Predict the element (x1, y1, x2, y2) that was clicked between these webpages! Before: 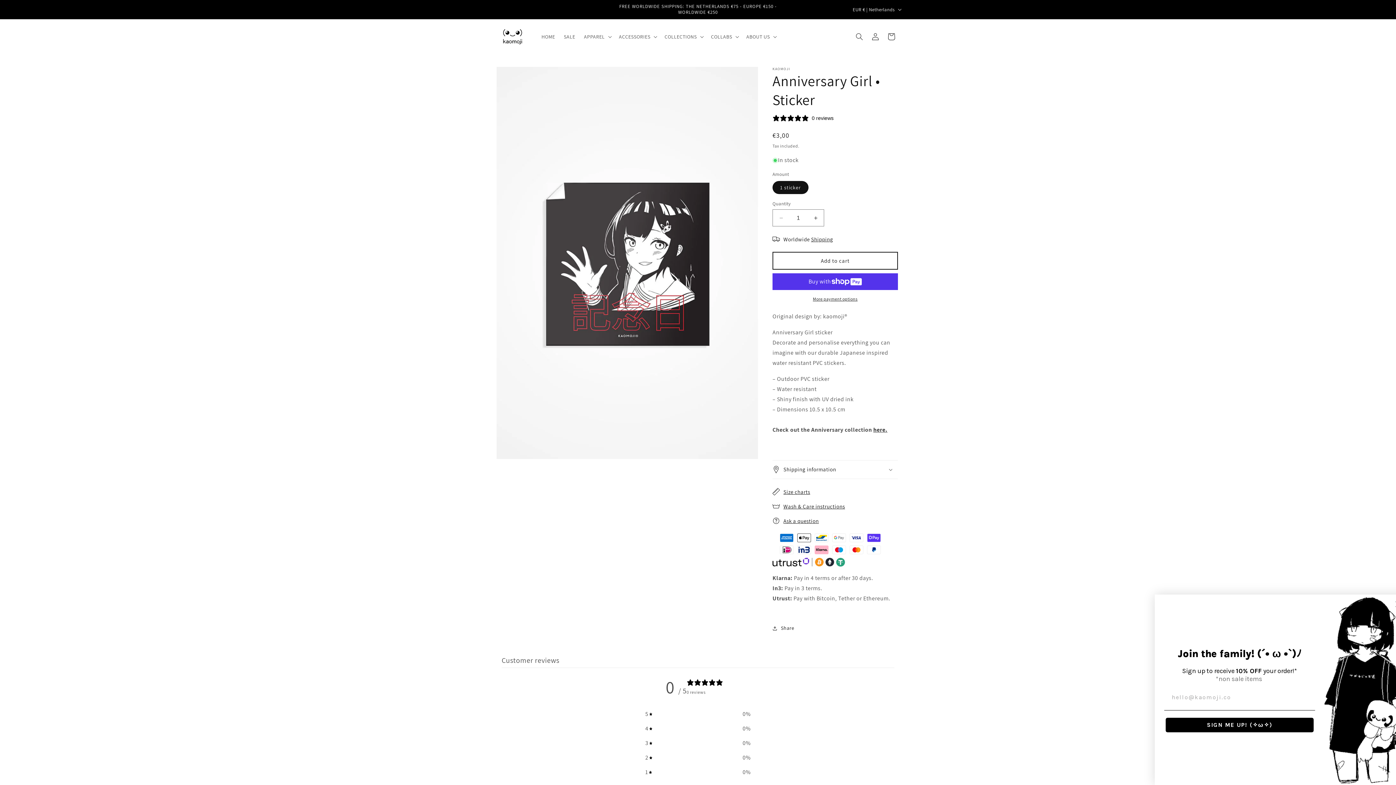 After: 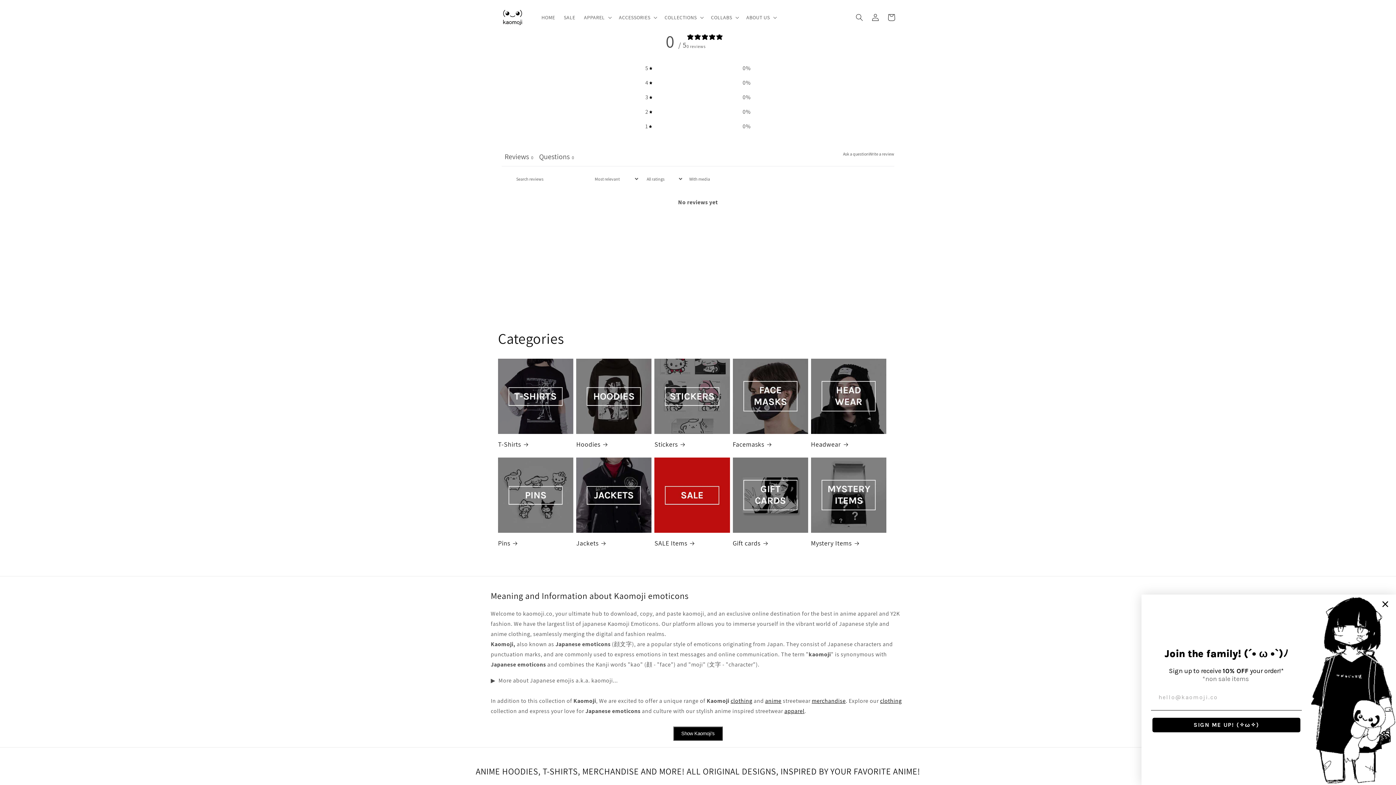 Action: label: null stars, 0 ratings bbox: (772, 114, 833, 121)